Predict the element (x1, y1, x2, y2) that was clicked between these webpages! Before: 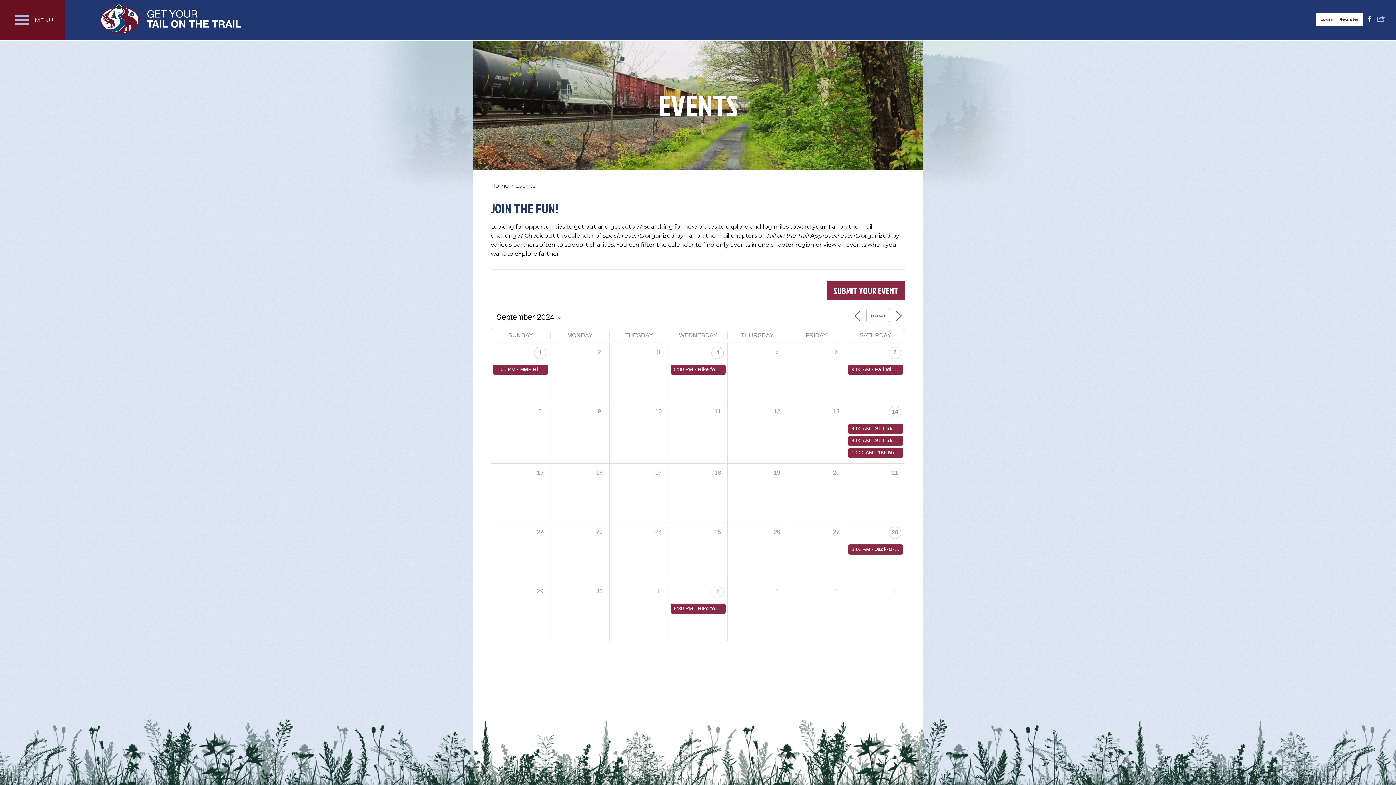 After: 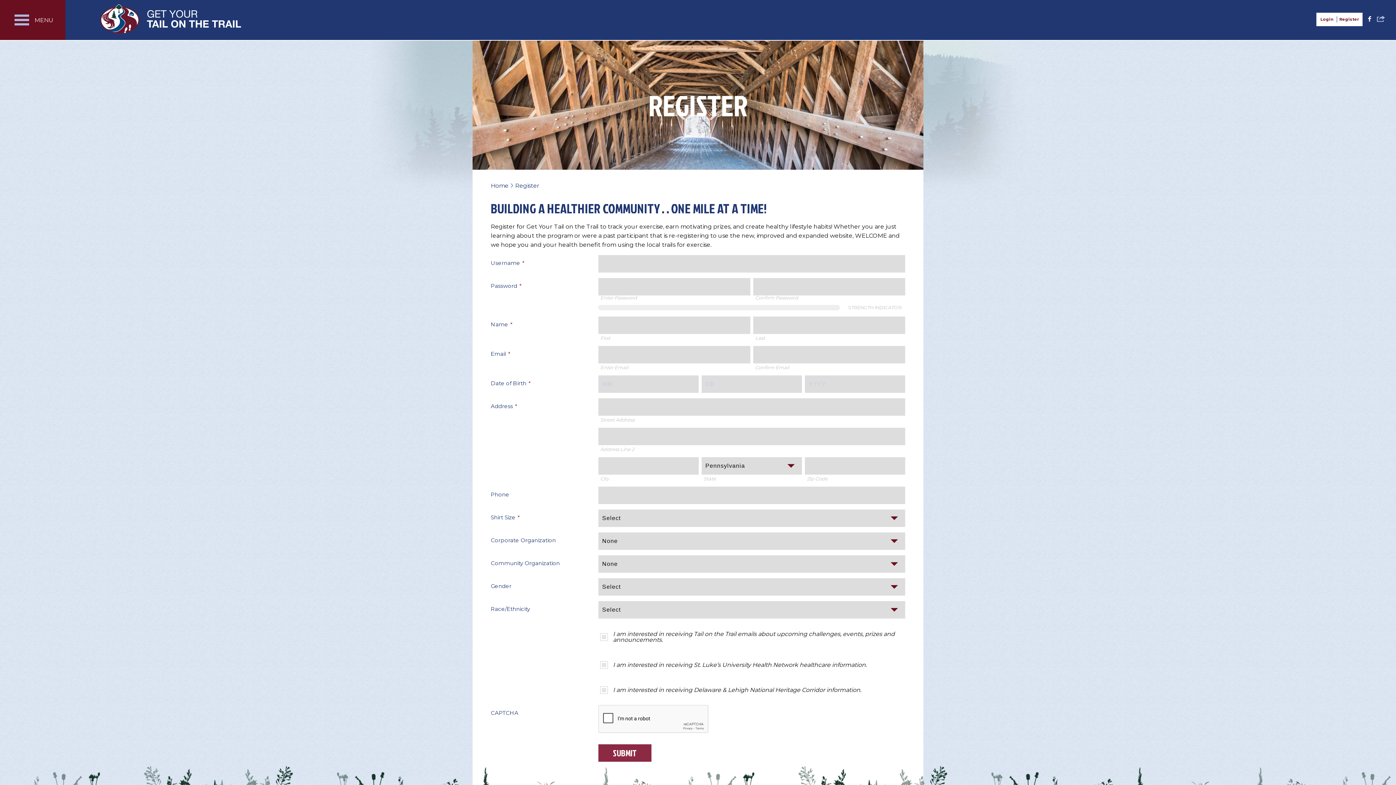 Action: bbox: (1339, 16, 1359, 21) label: Register